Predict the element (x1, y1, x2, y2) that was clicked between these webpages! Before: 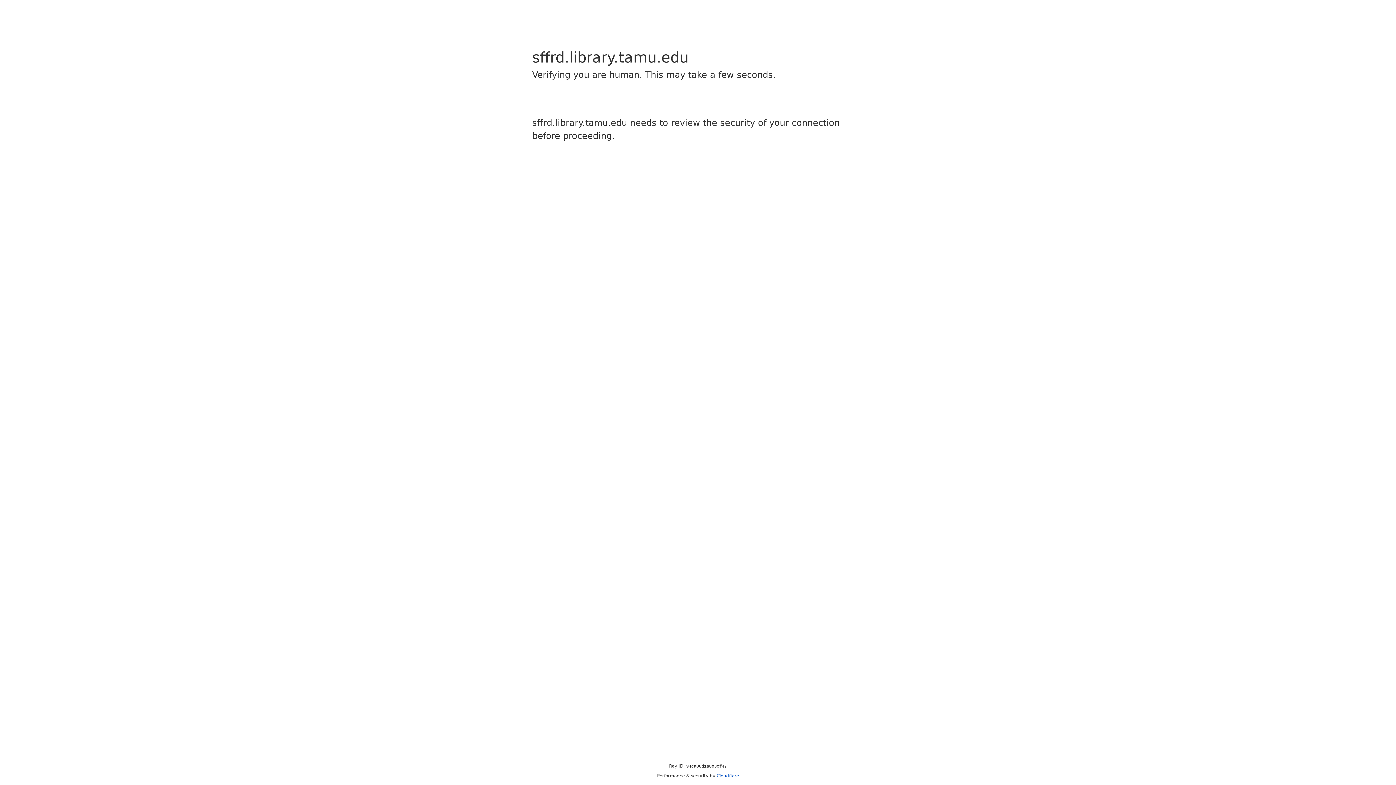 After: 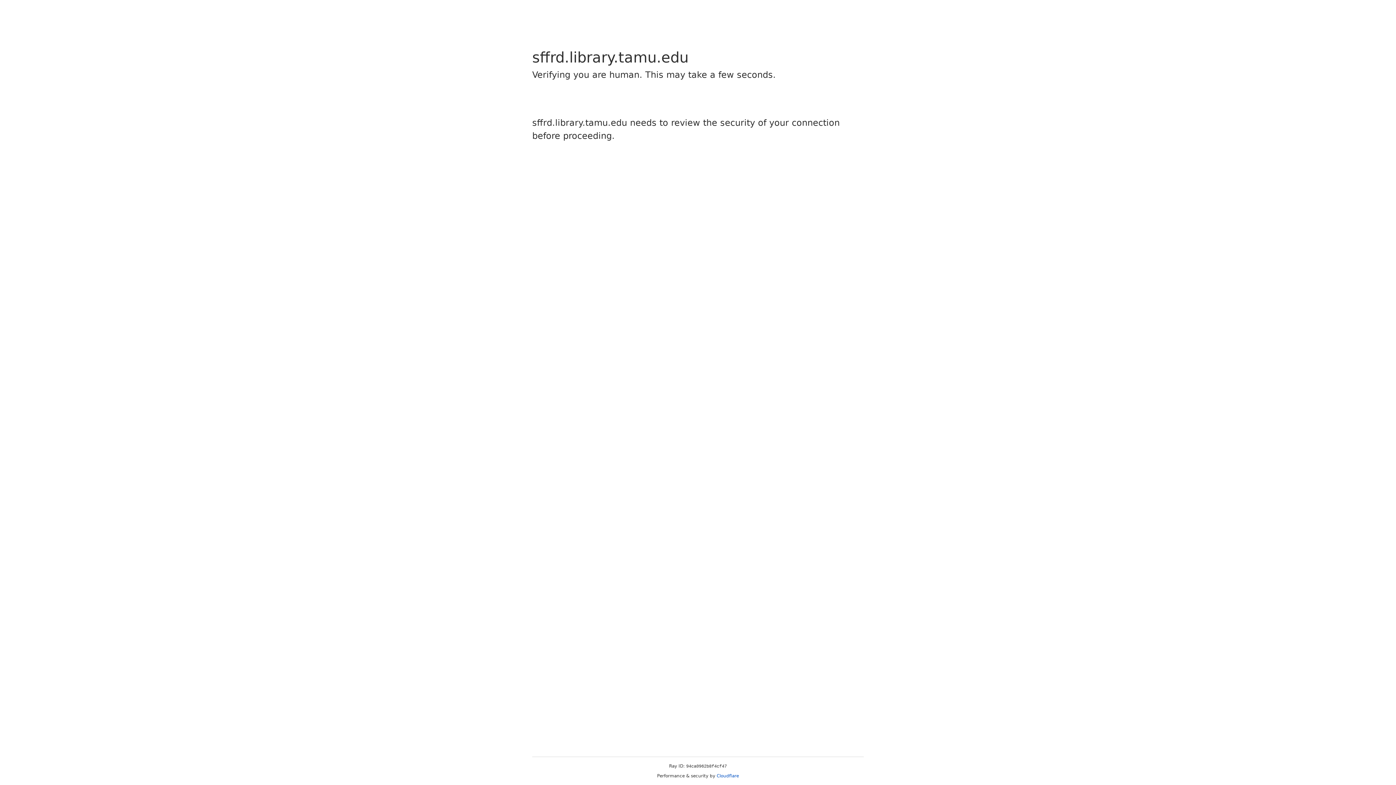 Action: bbox: (716, 773, 739, 778) label: Cloudflare